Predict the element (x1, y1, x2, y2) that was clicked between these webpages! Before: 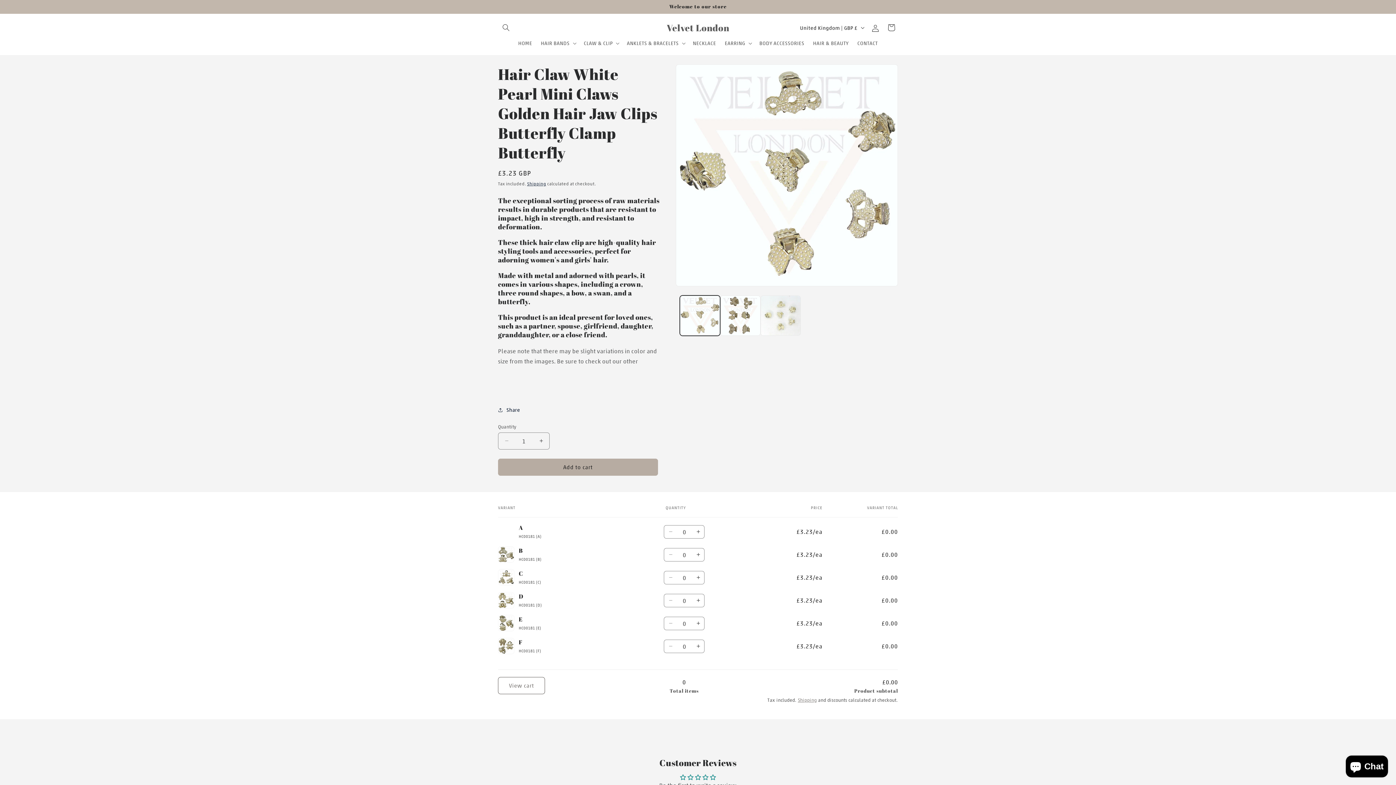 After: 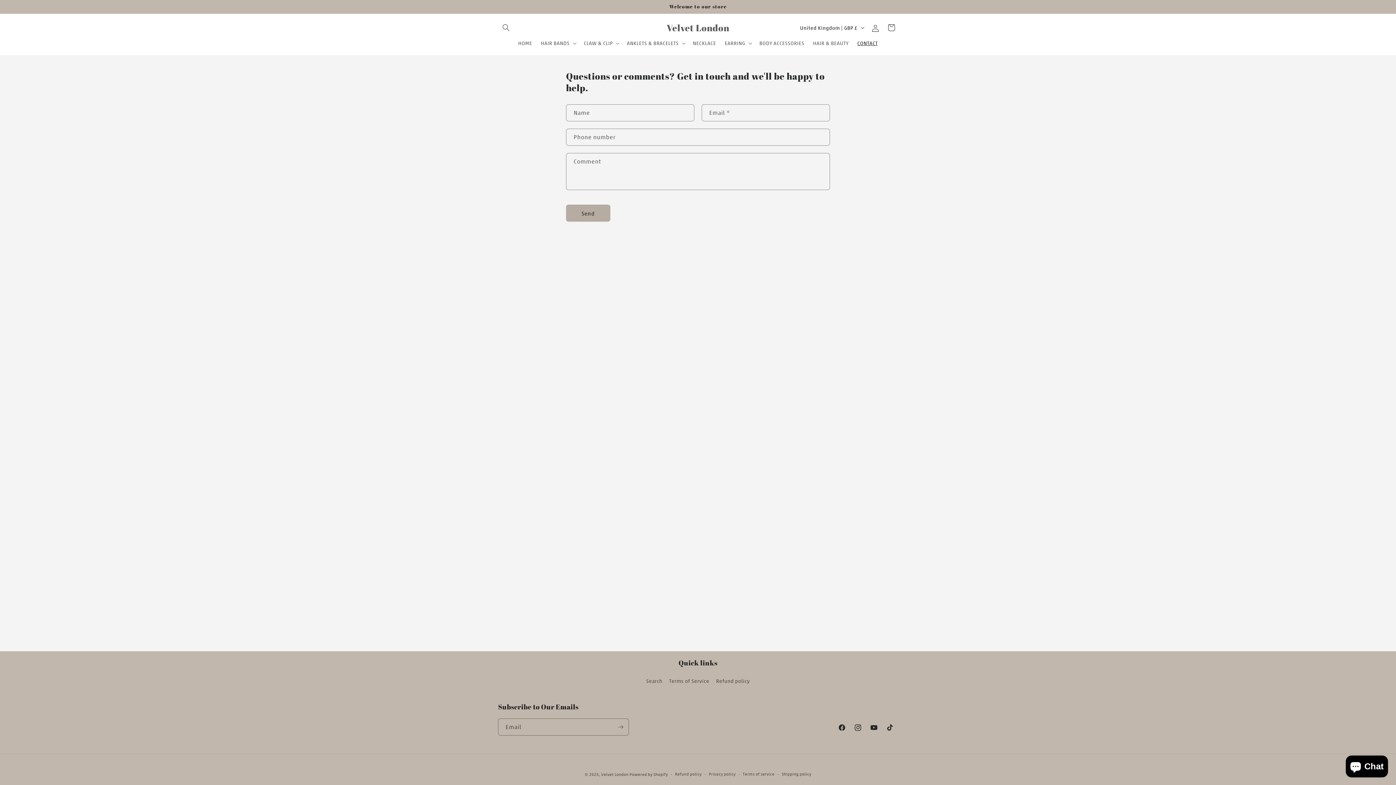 Action: bbox: (853, 35, 882, 50) label: CONTACT